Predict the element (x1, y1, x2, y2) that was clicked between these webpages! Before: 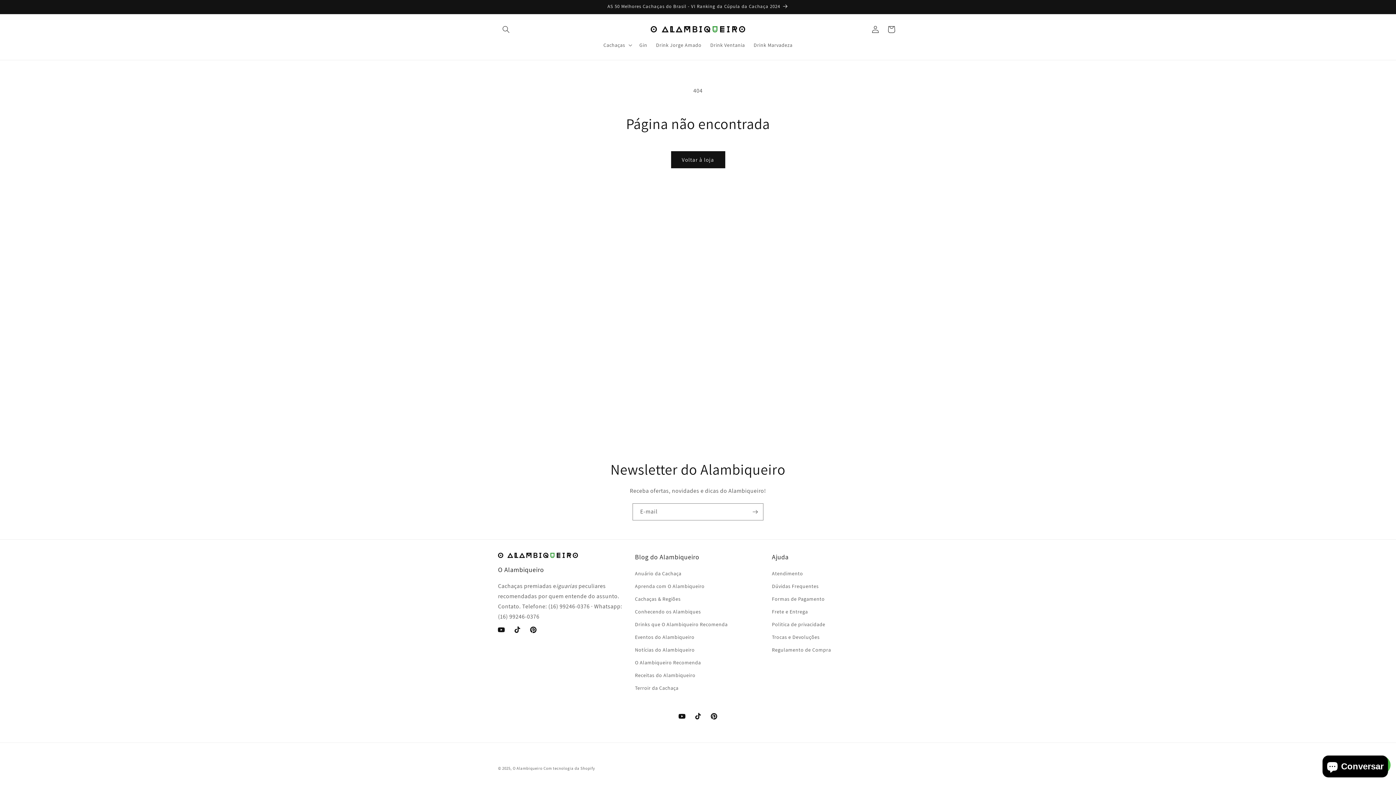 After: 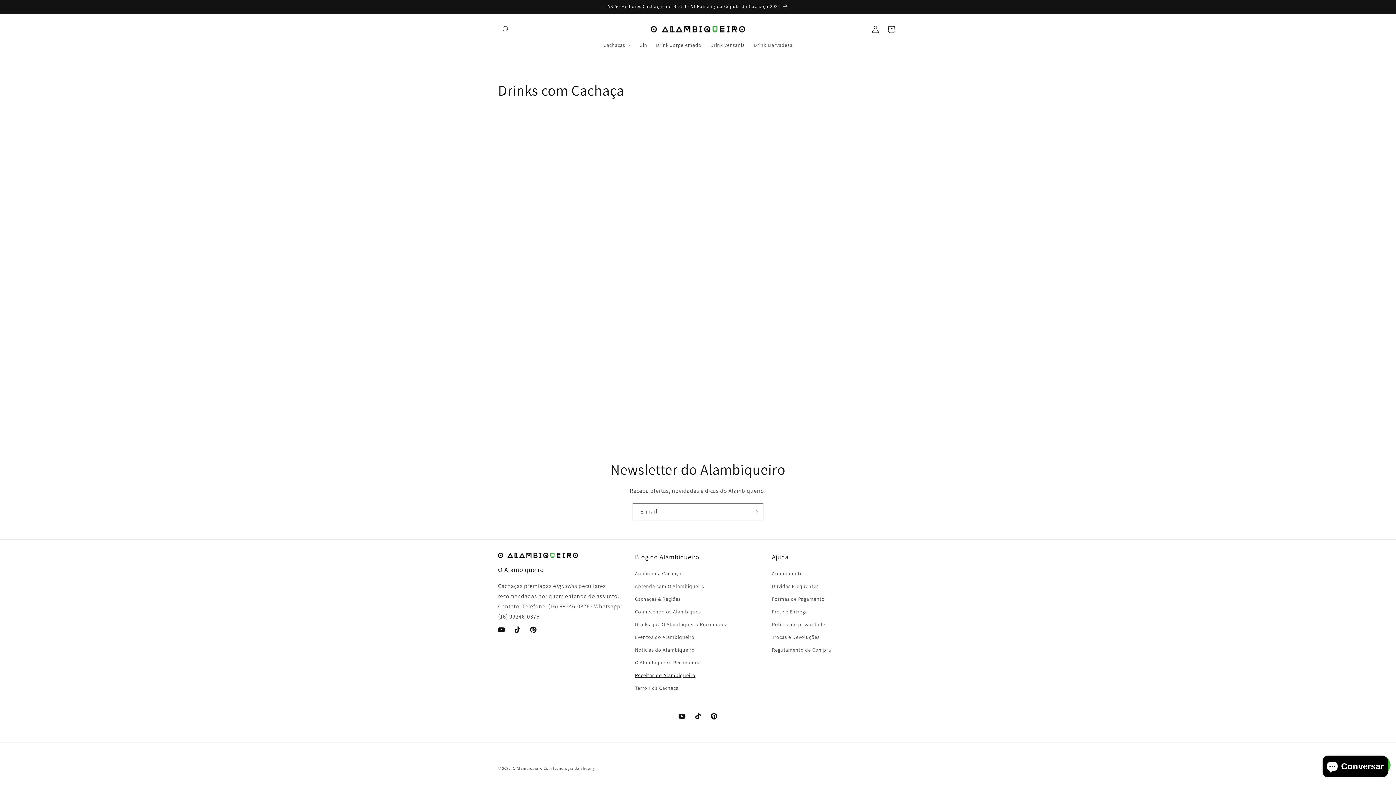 Action: bbox: (635, 669, 695, 682) label: Receitas do Alambiqueiro